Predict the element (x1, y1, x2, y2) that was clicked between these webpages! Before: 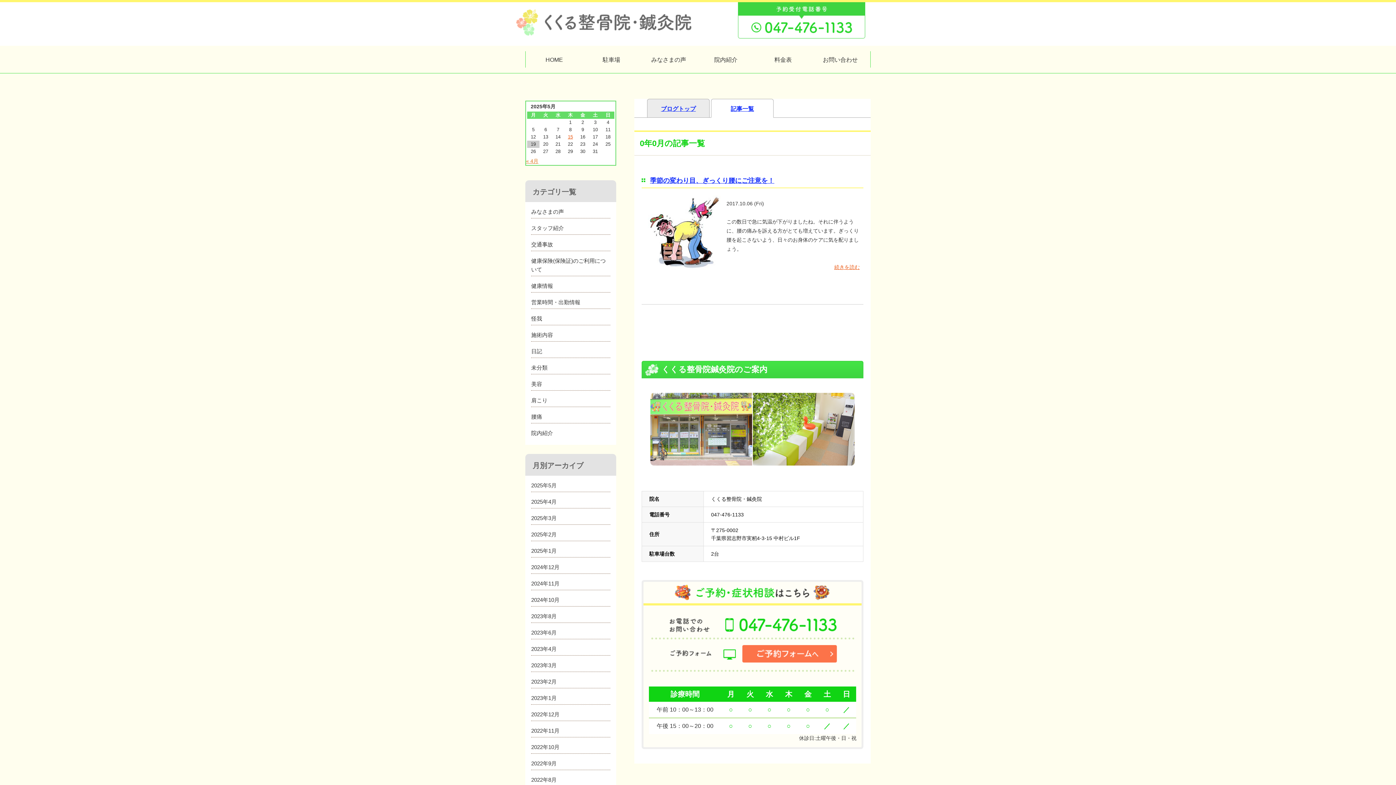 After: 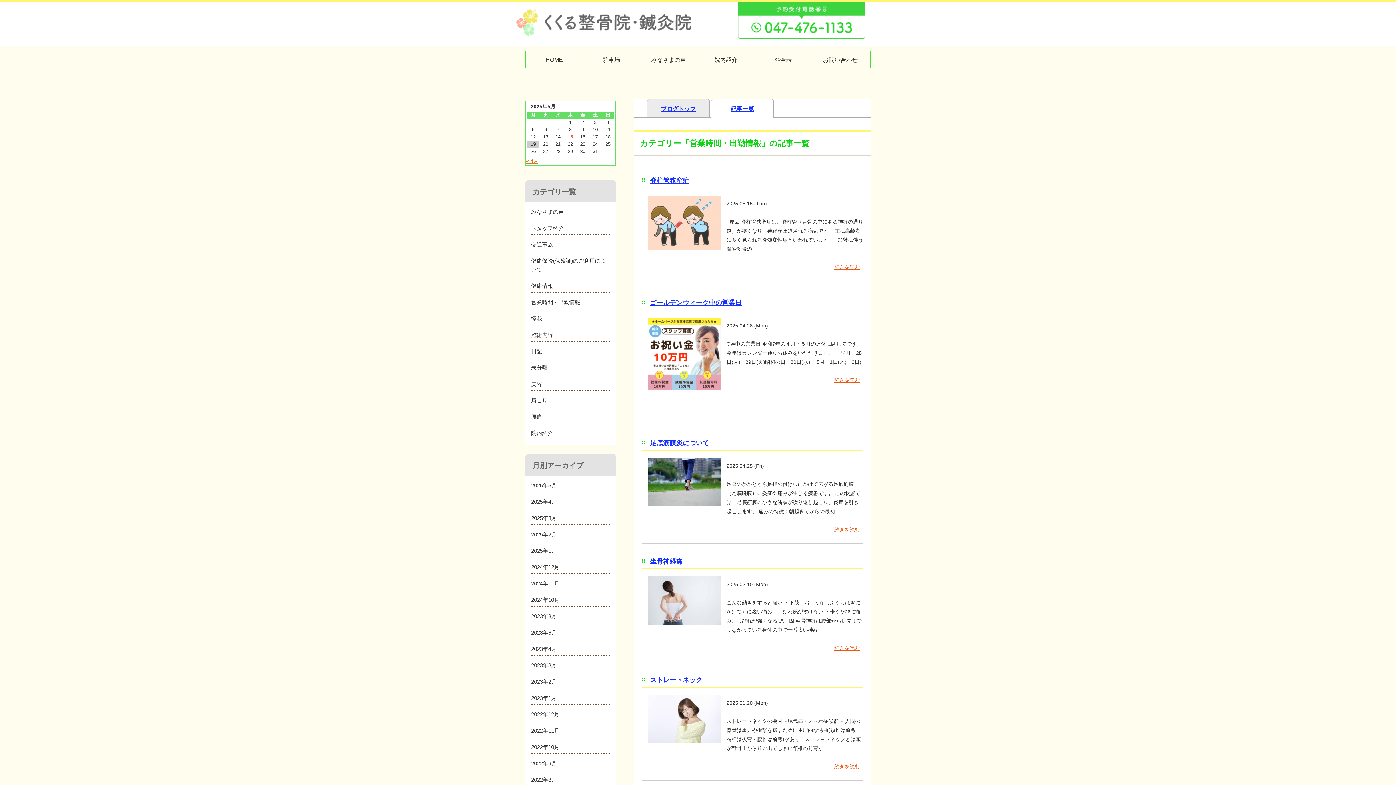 Action: bbox: (531, 292, 606, 308) label: 営業時間・出勤情報